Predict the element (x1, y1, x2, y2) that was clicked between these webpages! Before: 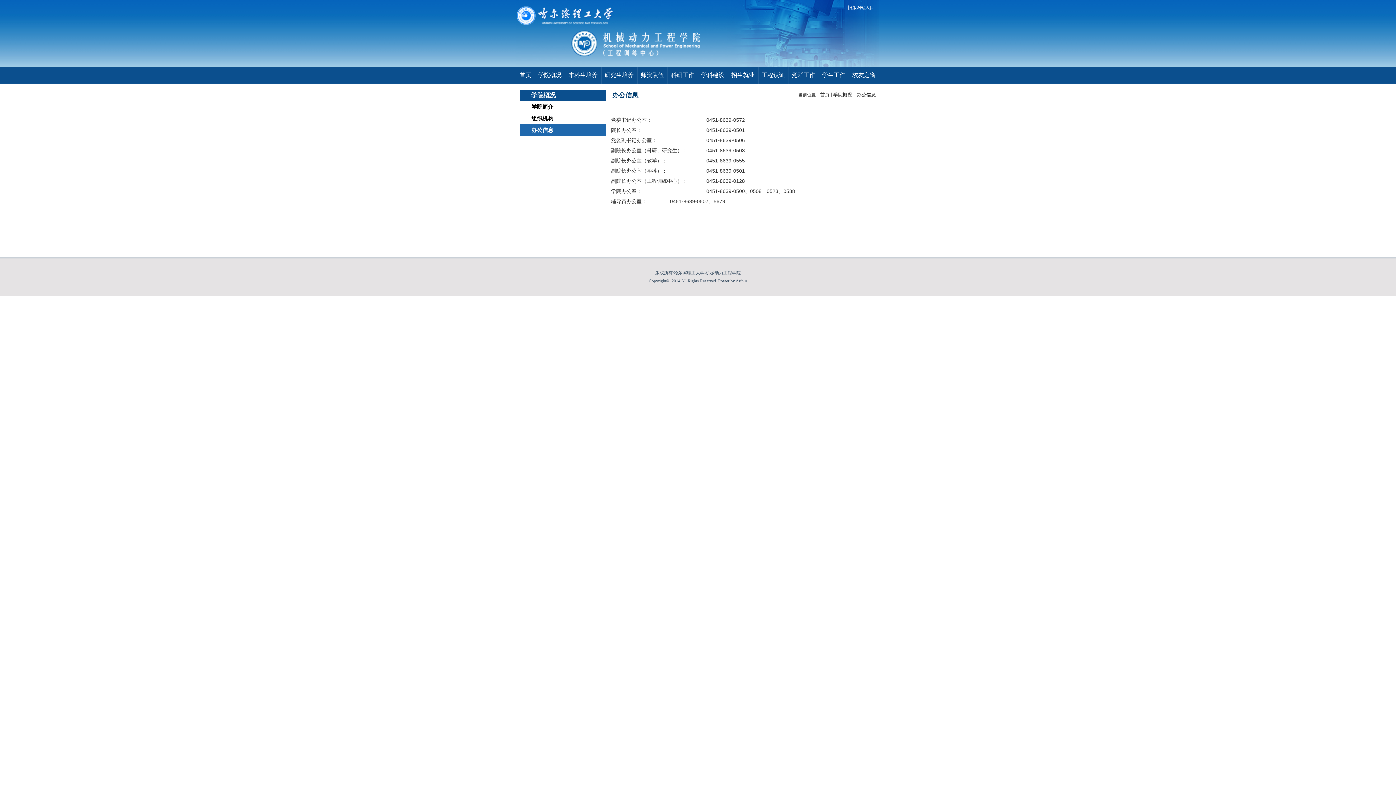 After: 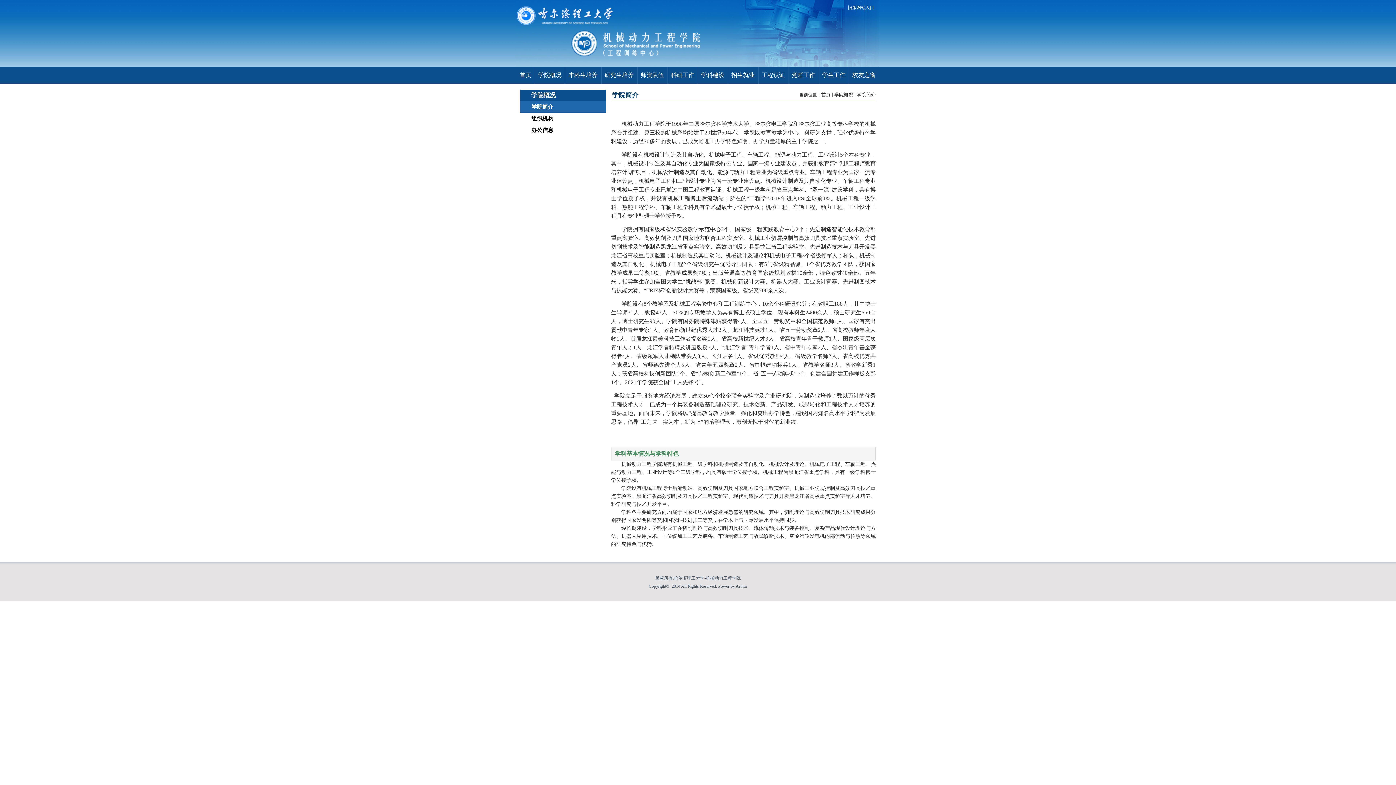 Action: label: 学院概况 bbox: (534, 66, 565, 83)